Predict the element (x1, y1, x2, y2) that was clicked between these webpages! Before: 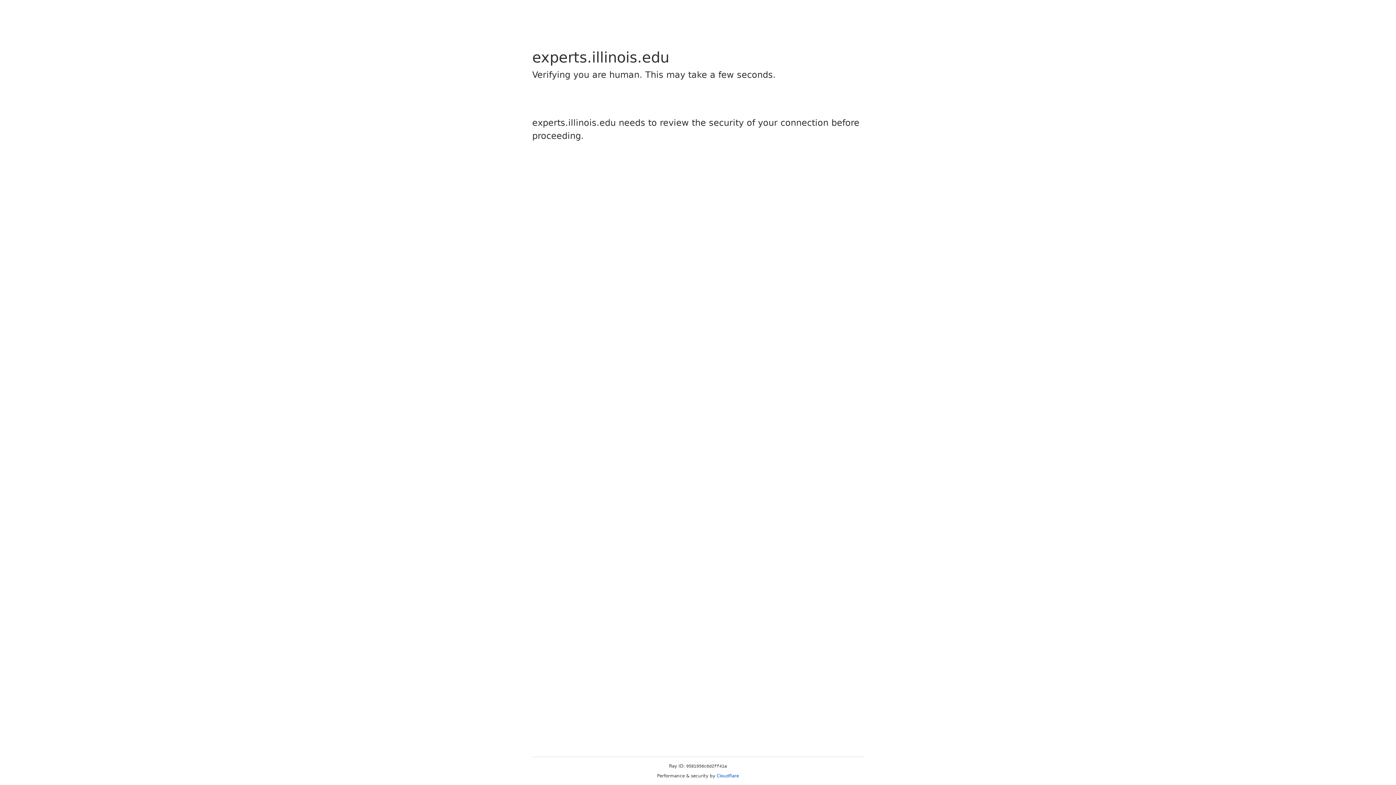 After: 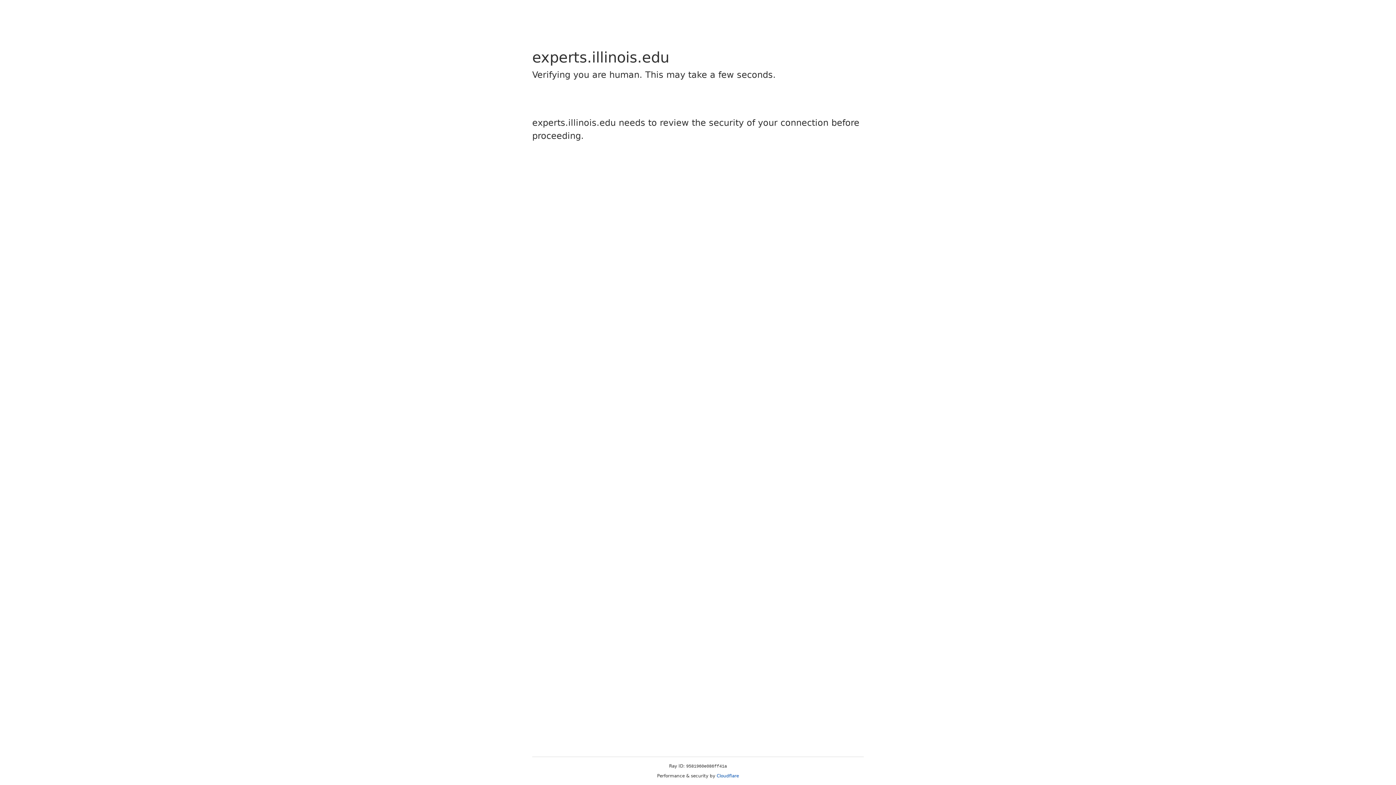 Action: label: Cloudflare bbox: (716, 773, 739, 778)